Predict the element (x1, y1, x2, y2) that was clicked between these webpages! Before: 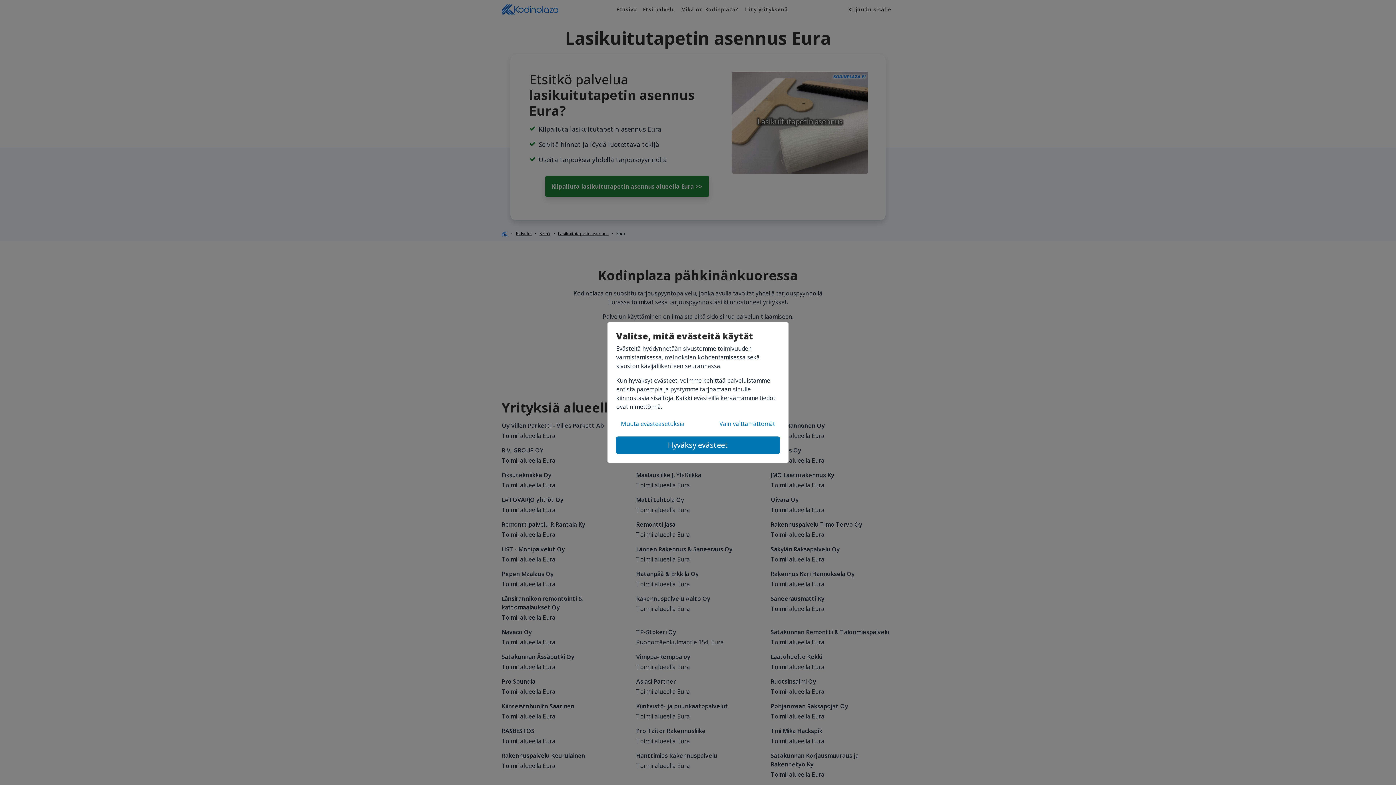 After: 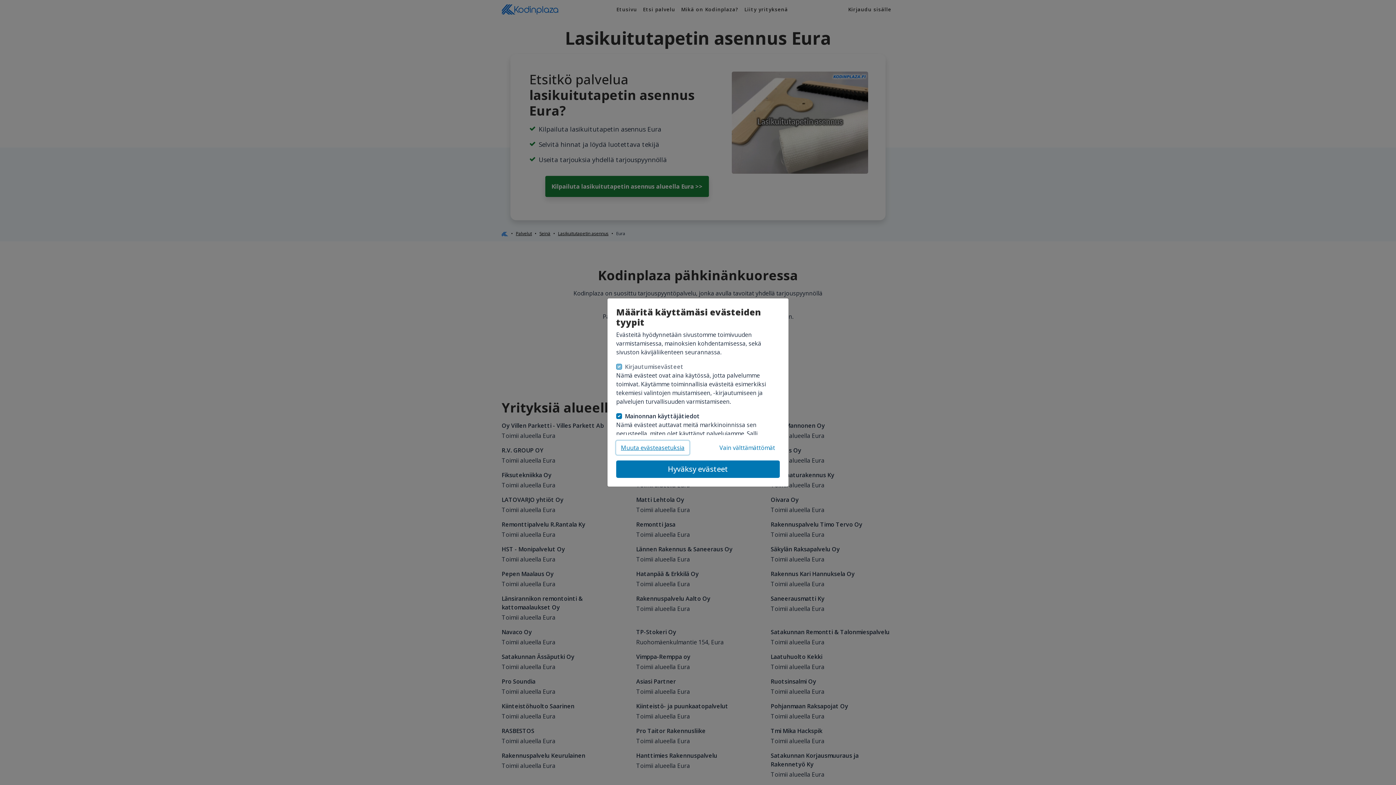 Action: label: Muuta evästeasetuksia bbox: (616, 417, 689, 430)